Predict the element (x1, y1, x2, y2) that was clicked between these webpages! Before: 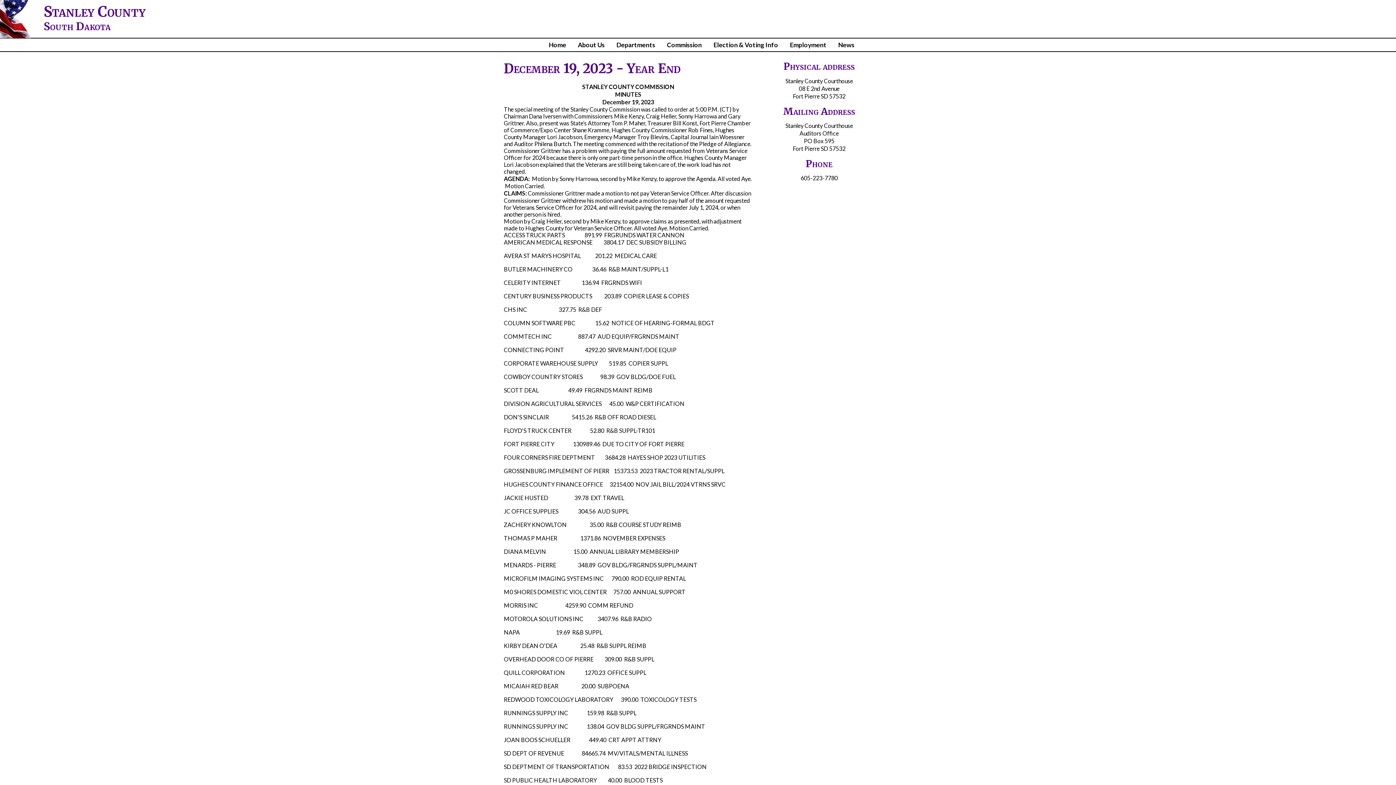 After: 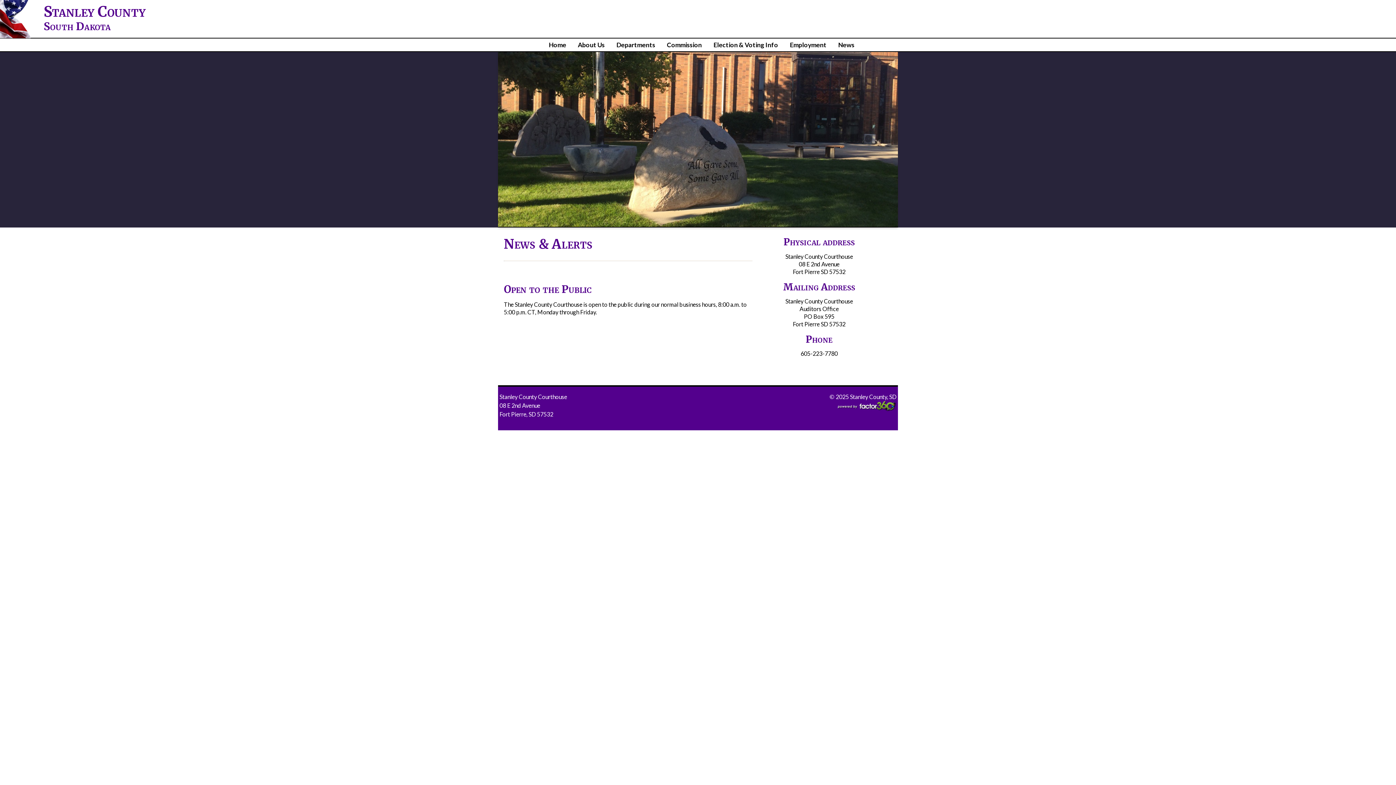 Action: bbox: (543, 38, 572, 51) label: Home